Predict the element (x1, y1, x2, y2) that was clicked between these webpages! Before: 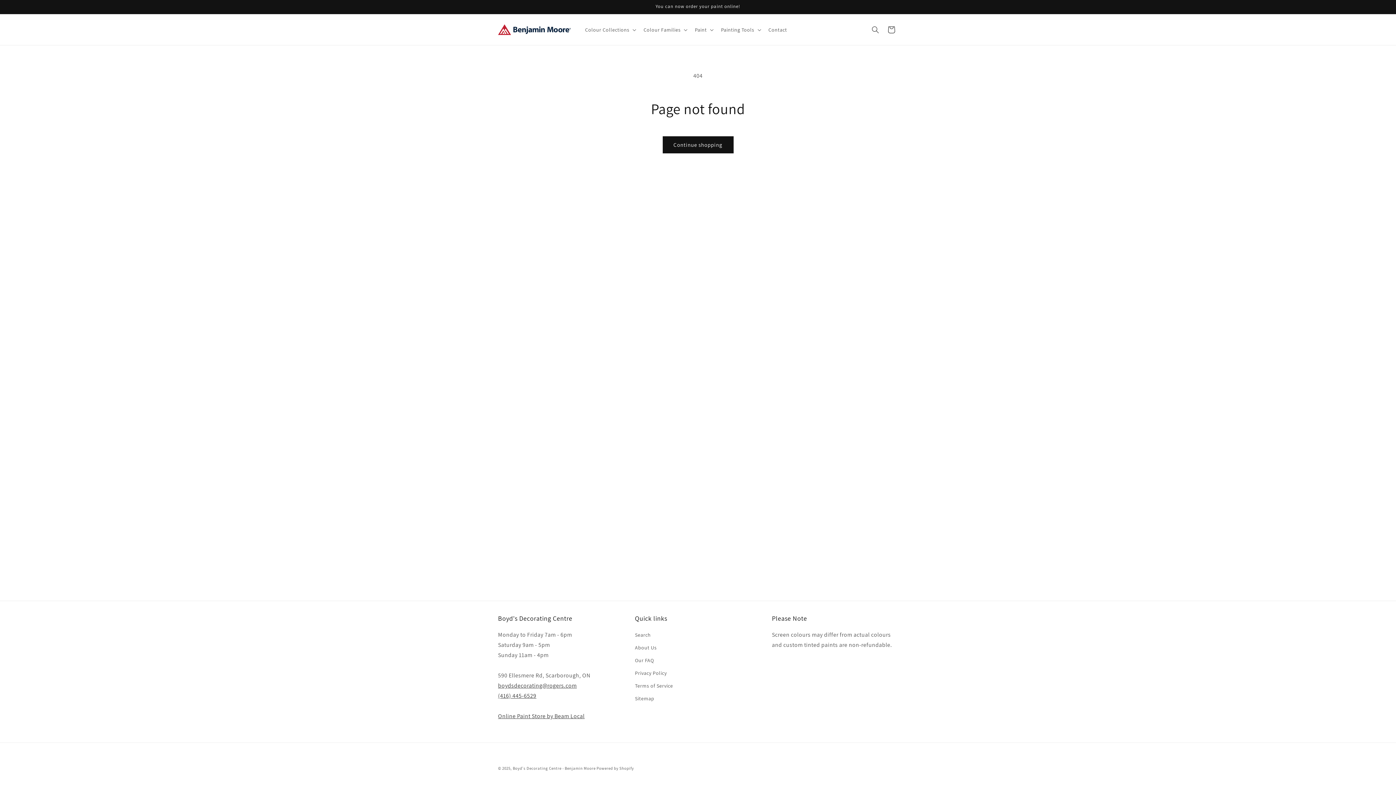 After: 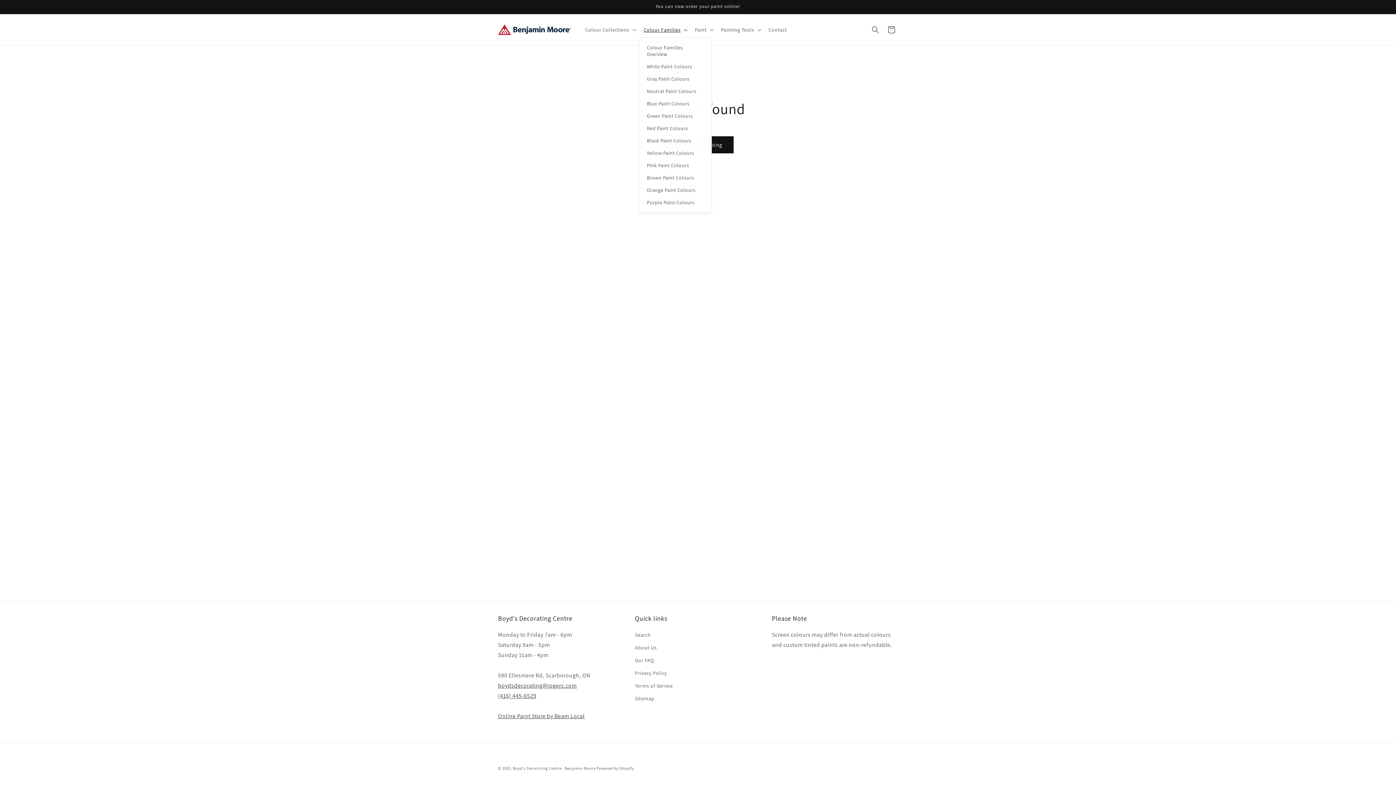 Action: bbox: (639, 22, 690, 37) label: Colour Families